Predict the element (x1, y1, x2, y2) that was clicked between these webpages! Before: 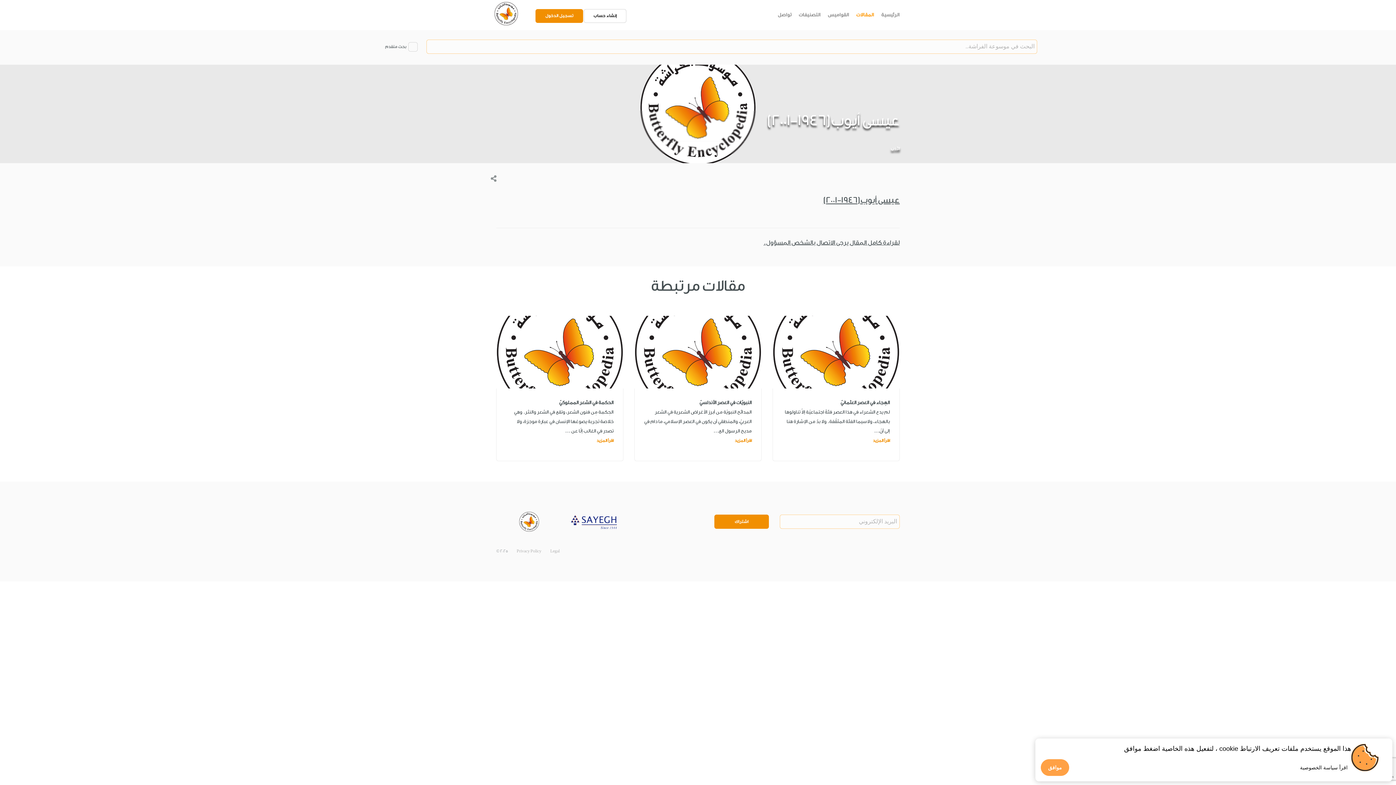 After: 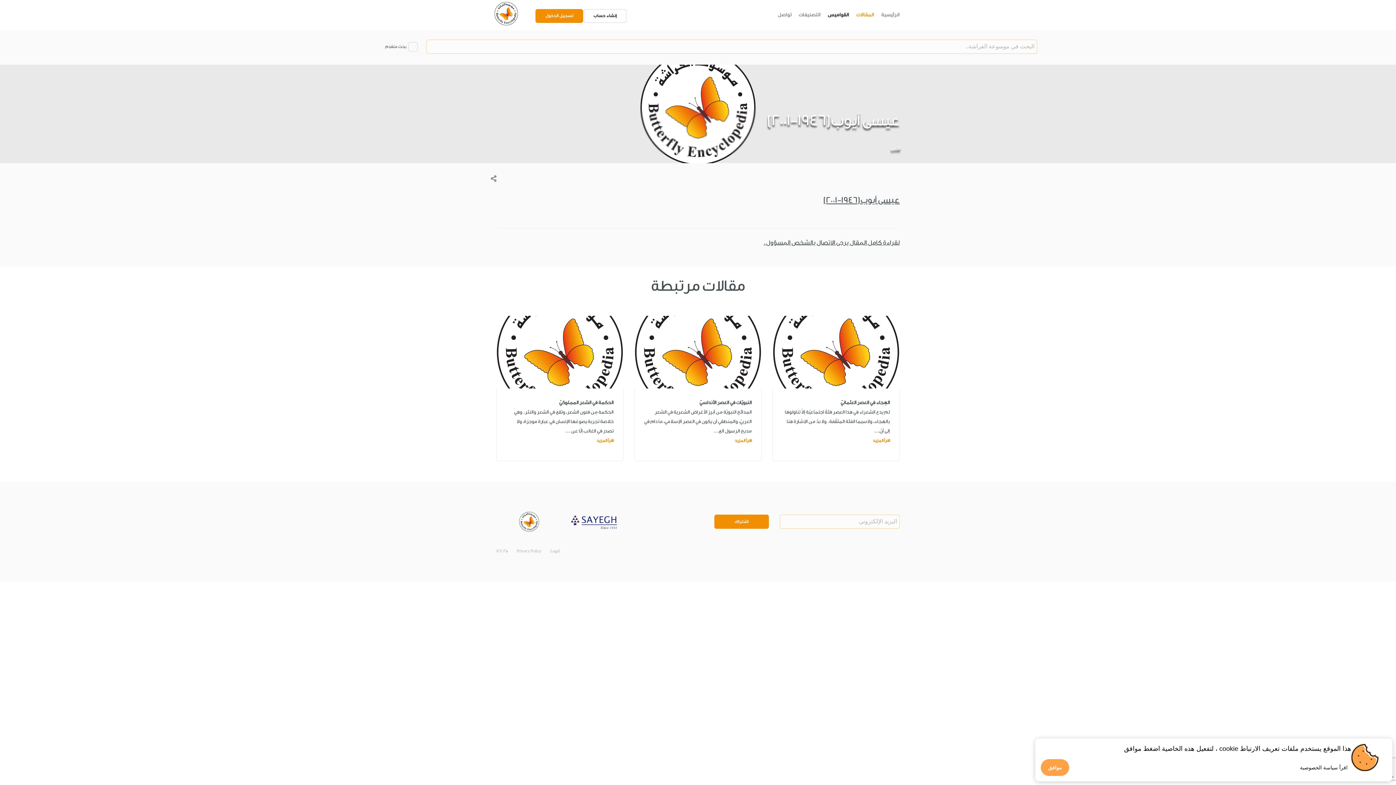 Action: label: القواميس bbox: (827, 12, 849, 17)